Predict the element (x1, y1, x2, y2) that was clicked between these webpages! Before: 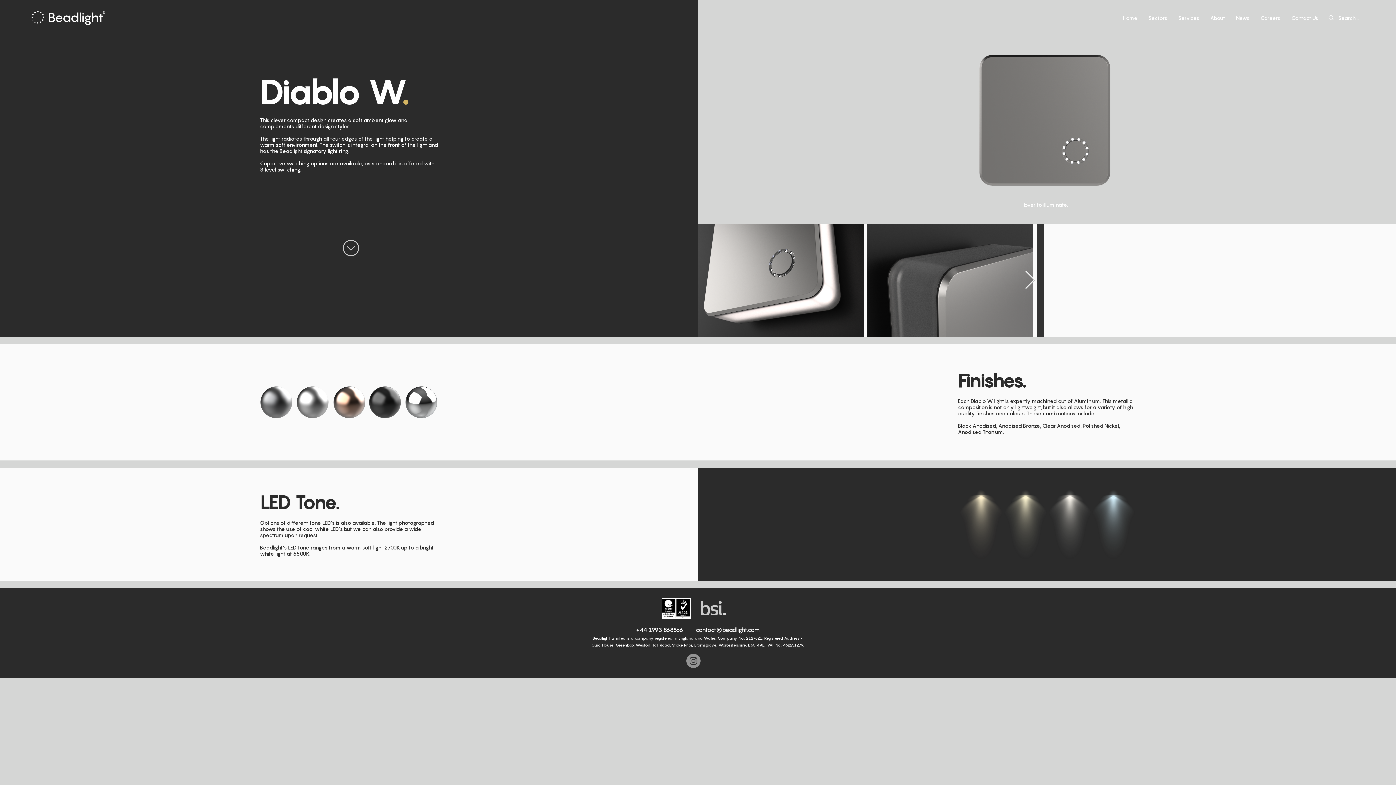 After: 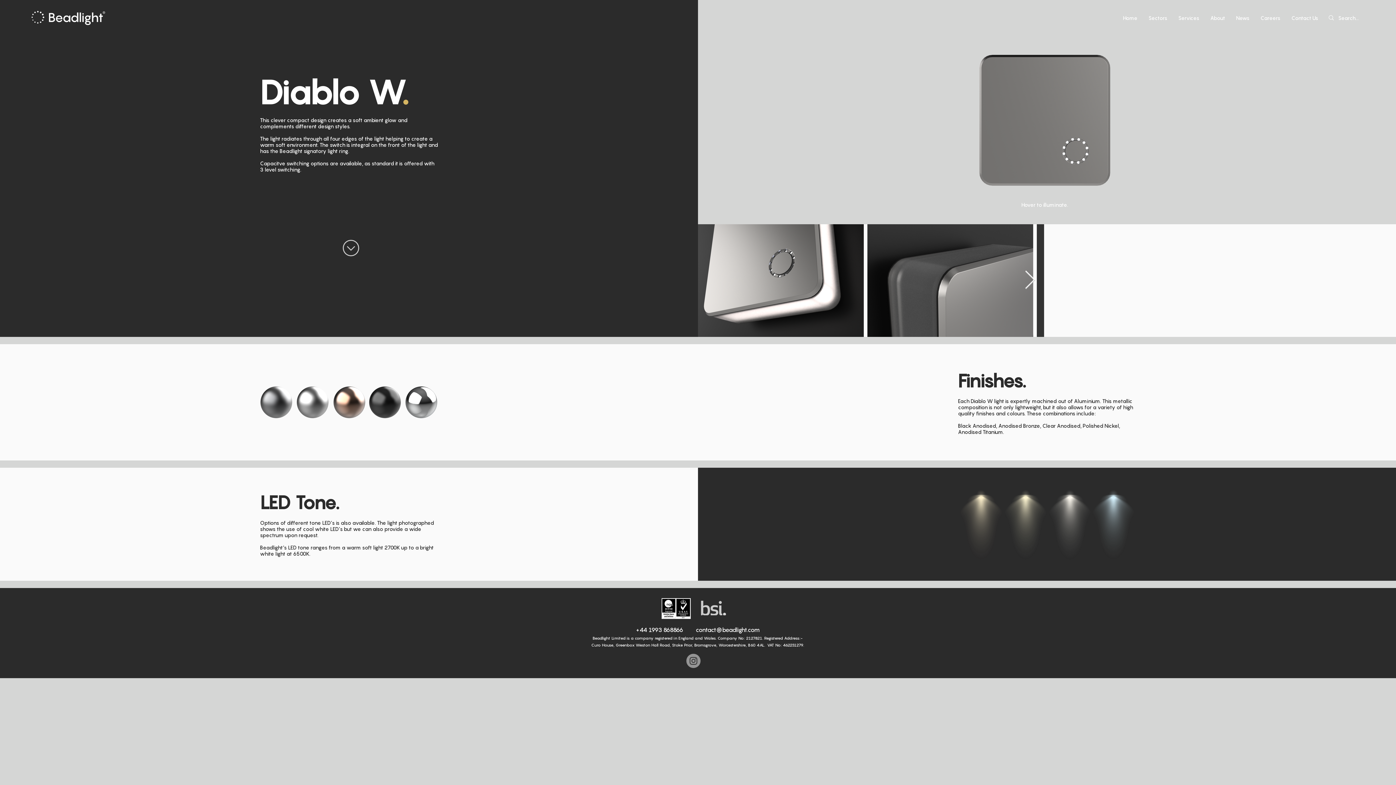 Action: bbox: (342, 240, 359, 256)